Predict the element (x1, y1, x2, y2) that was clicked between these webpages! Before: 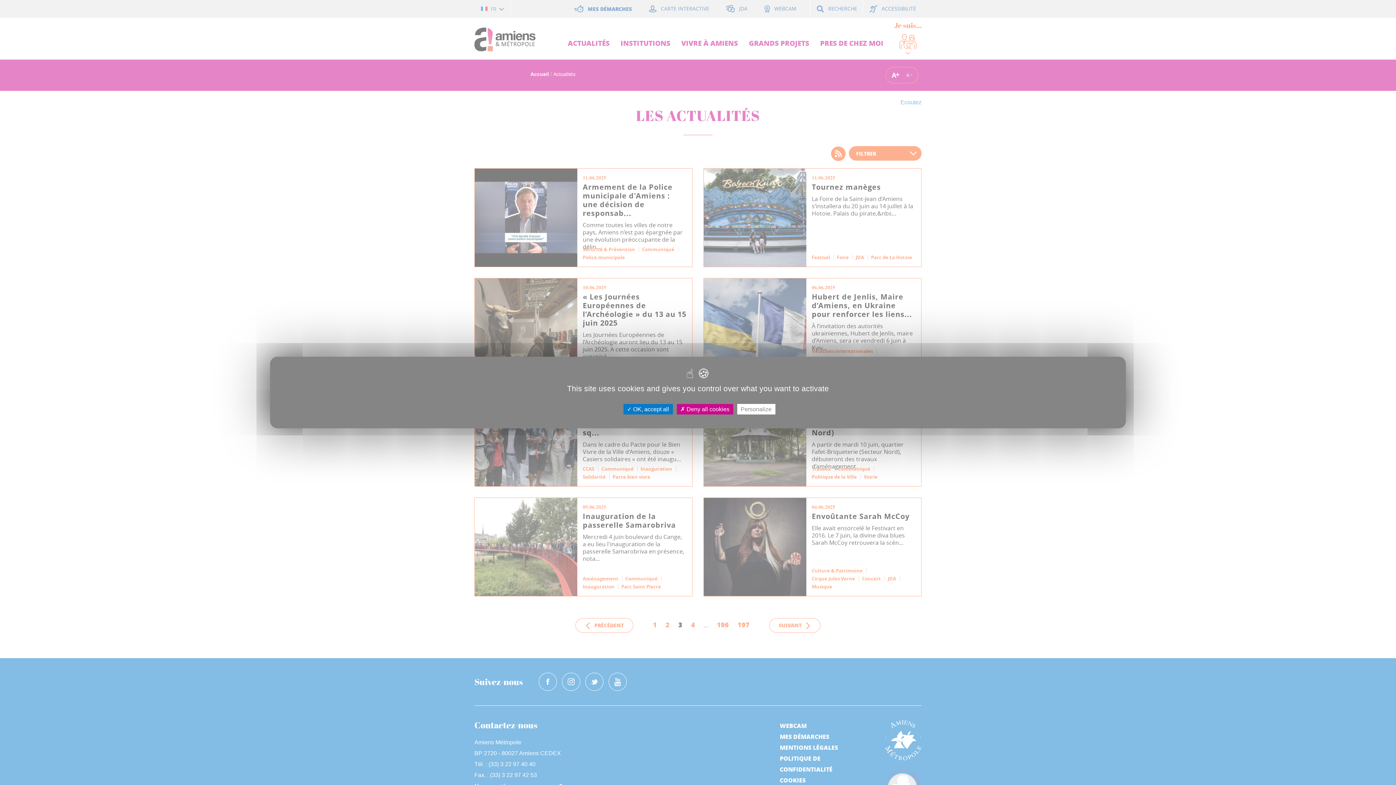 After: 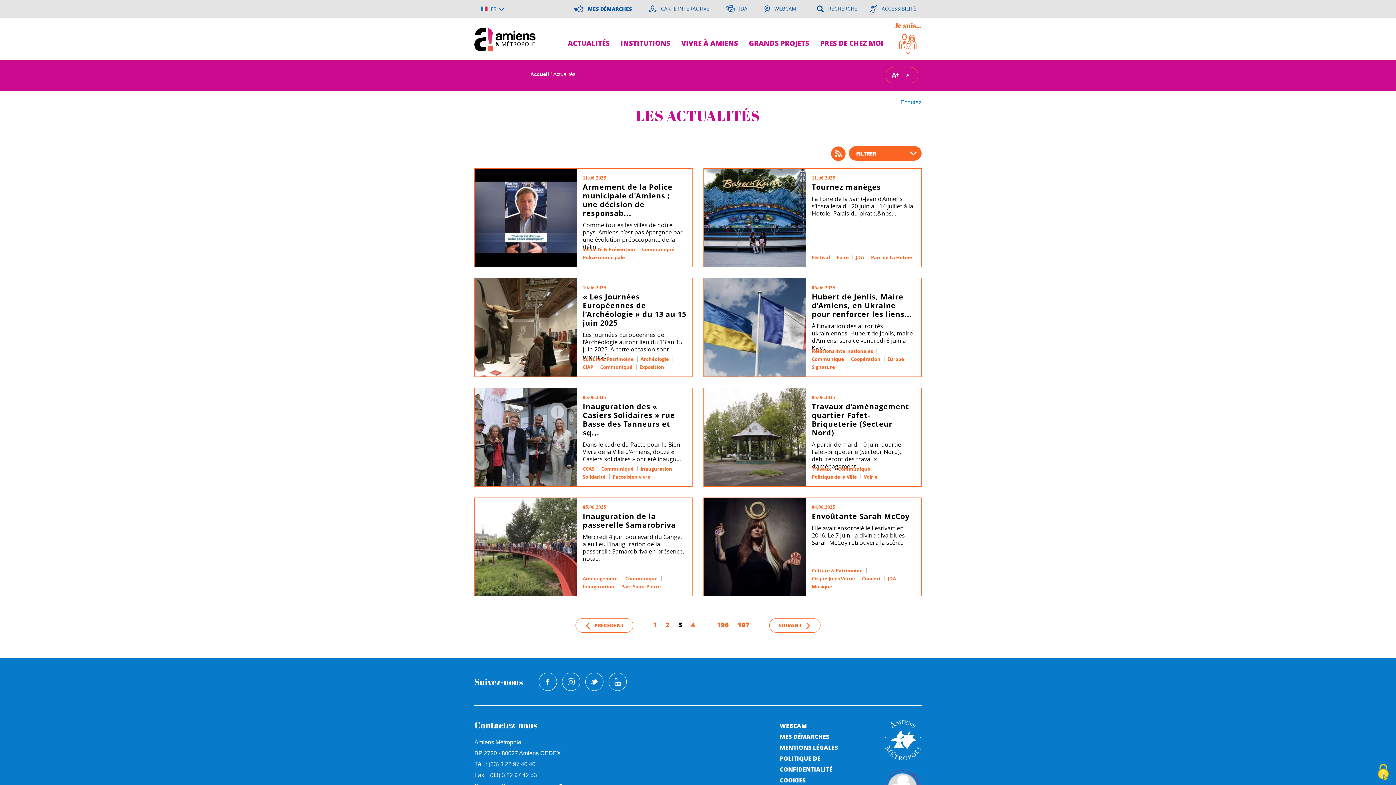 Action: bbox: (676, 404, 733, 414) label:  Deny all cookies